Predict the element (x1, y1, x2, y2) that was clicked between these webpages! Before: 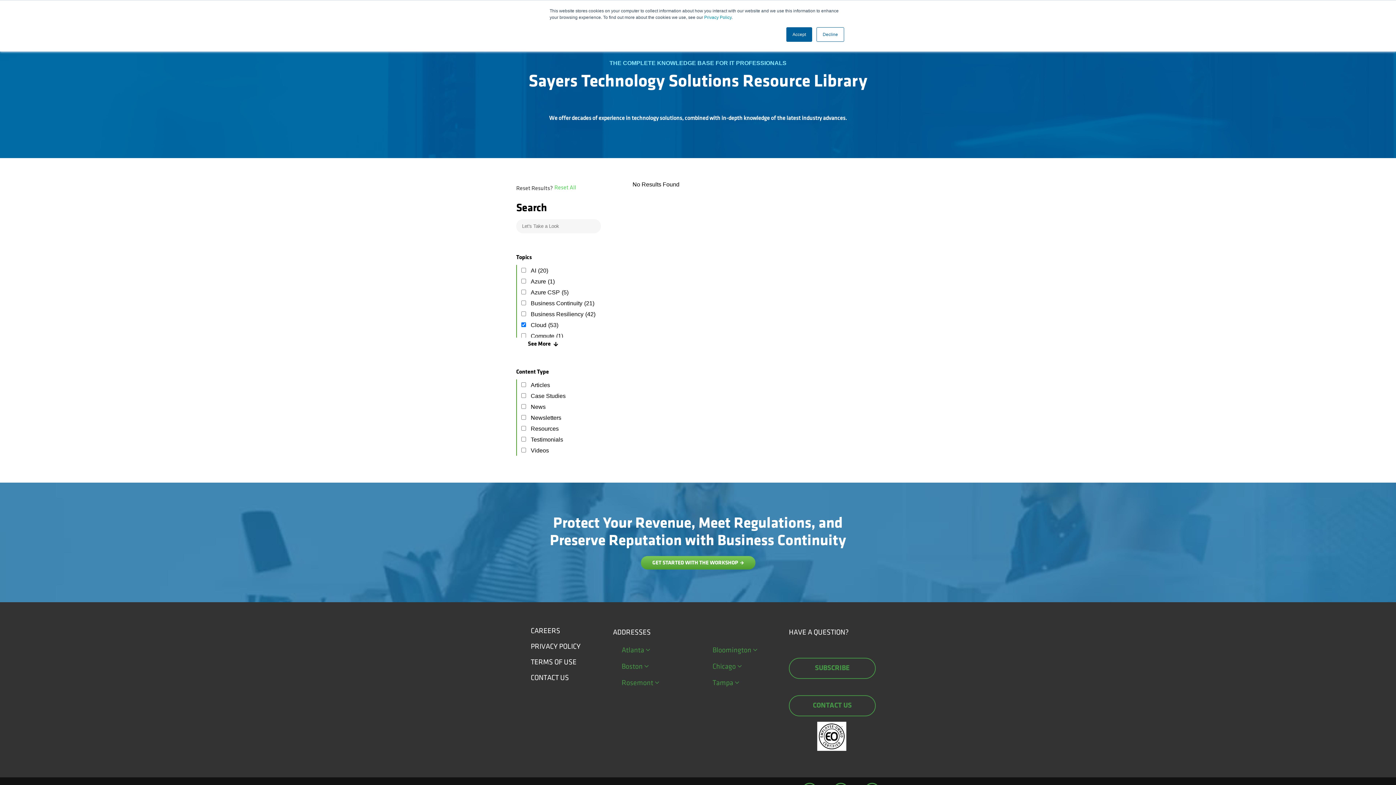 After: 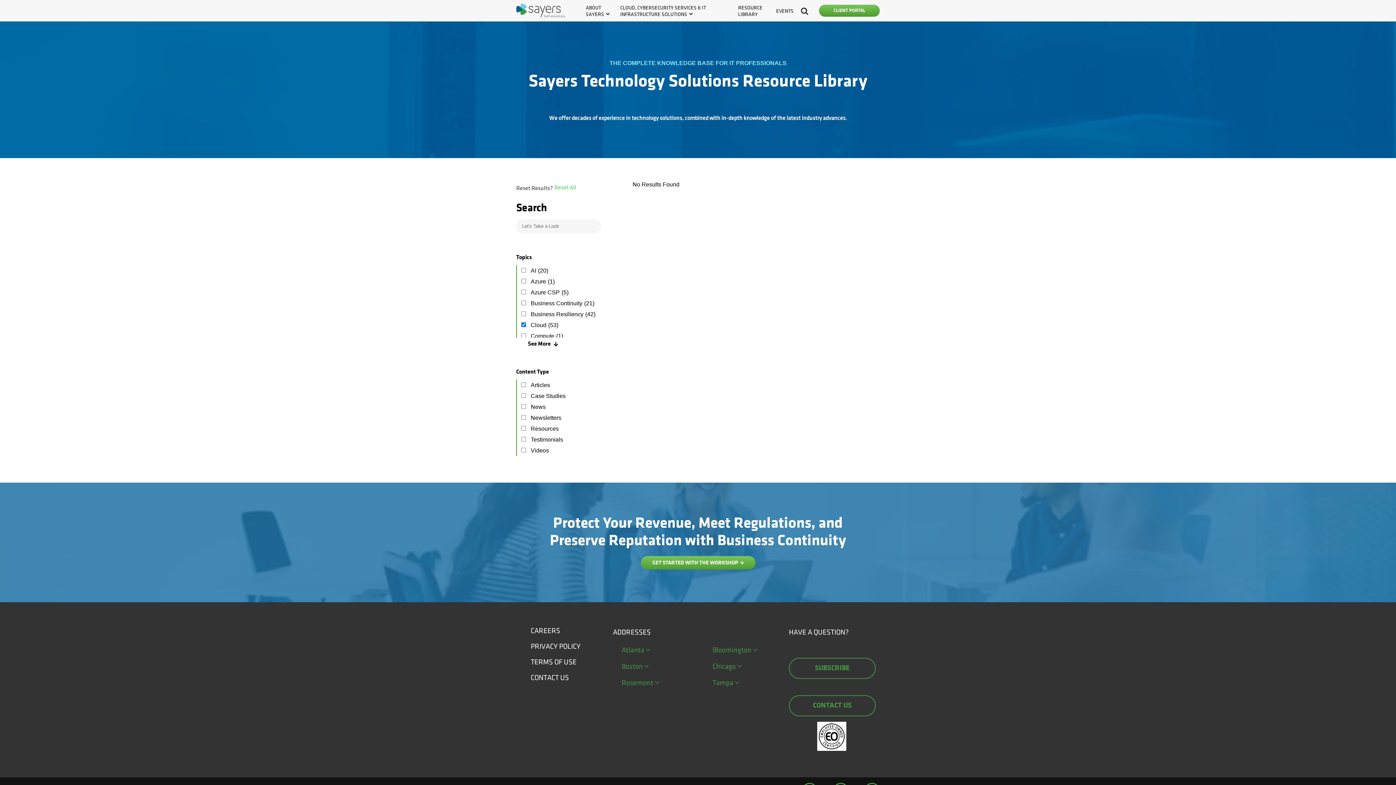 Action: bbox: (786, 27, 812, 41) label: Accept